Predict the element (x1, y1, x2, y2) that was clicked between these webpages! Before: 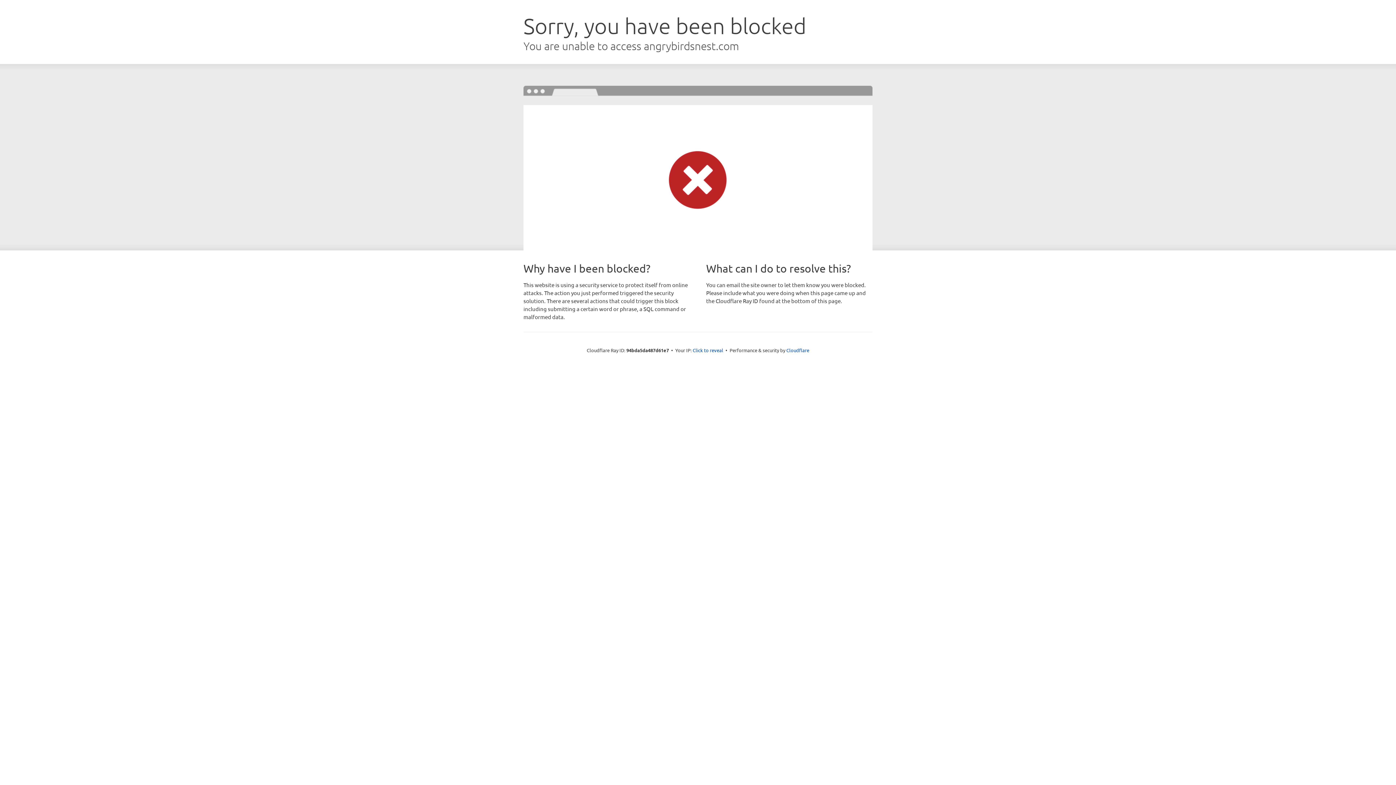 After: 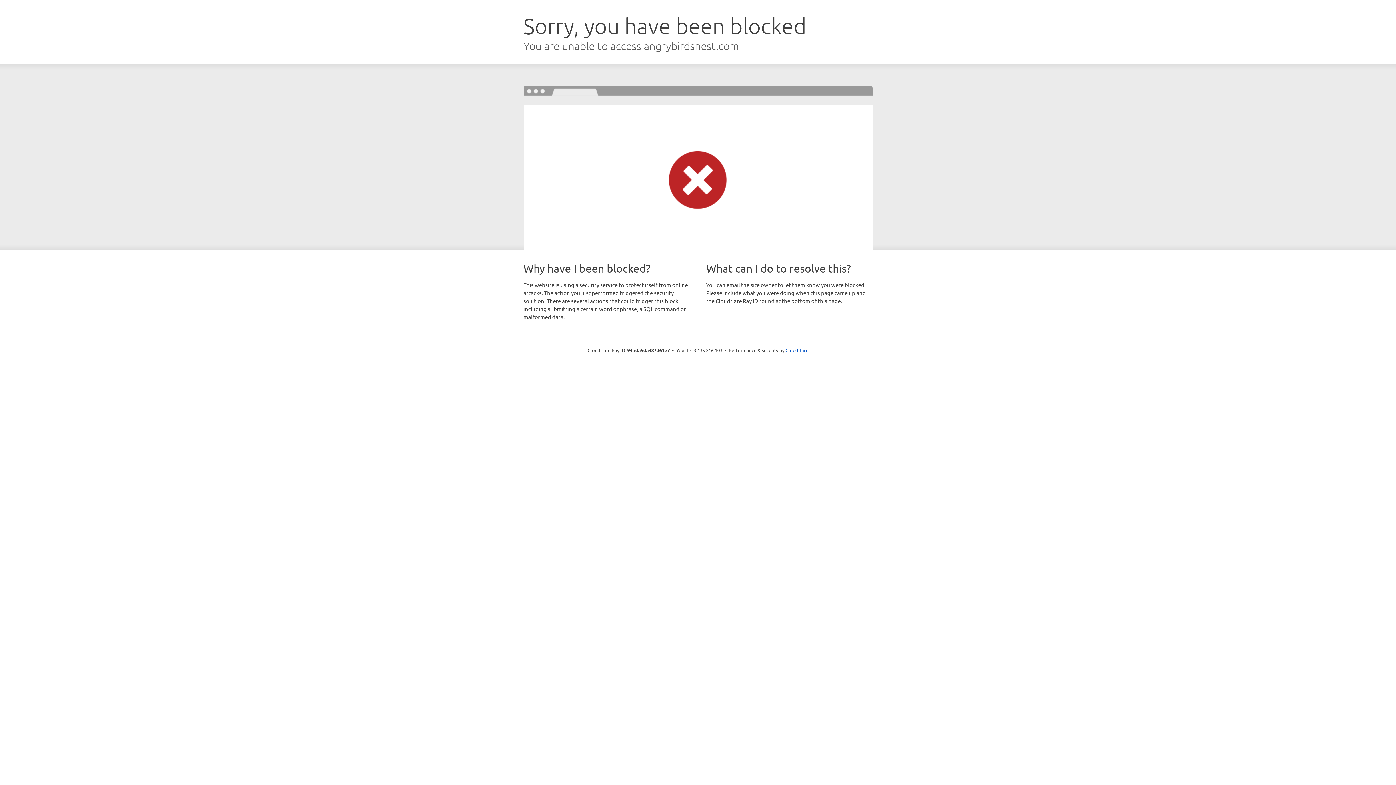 Action: bbox: (692, 346, 723, 353) label: Click to reveal